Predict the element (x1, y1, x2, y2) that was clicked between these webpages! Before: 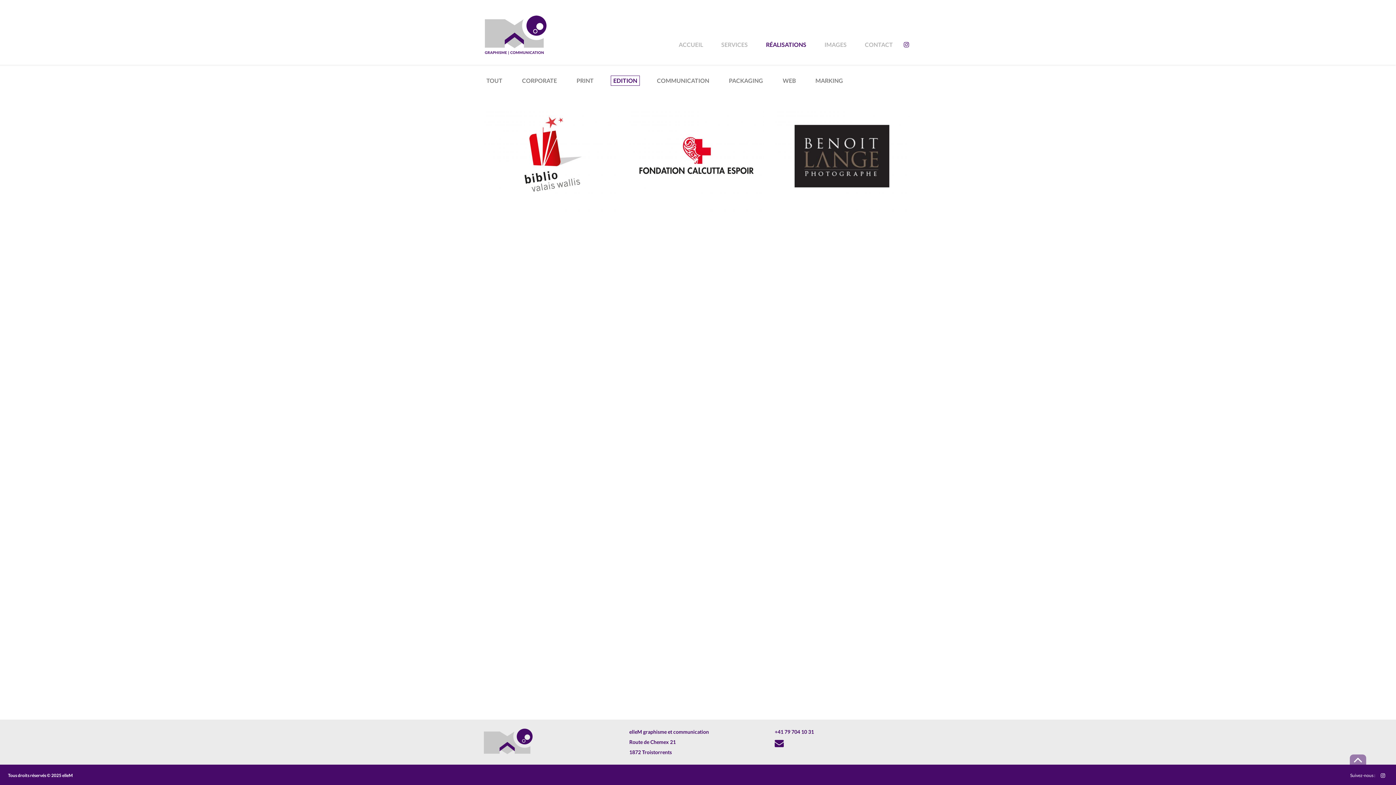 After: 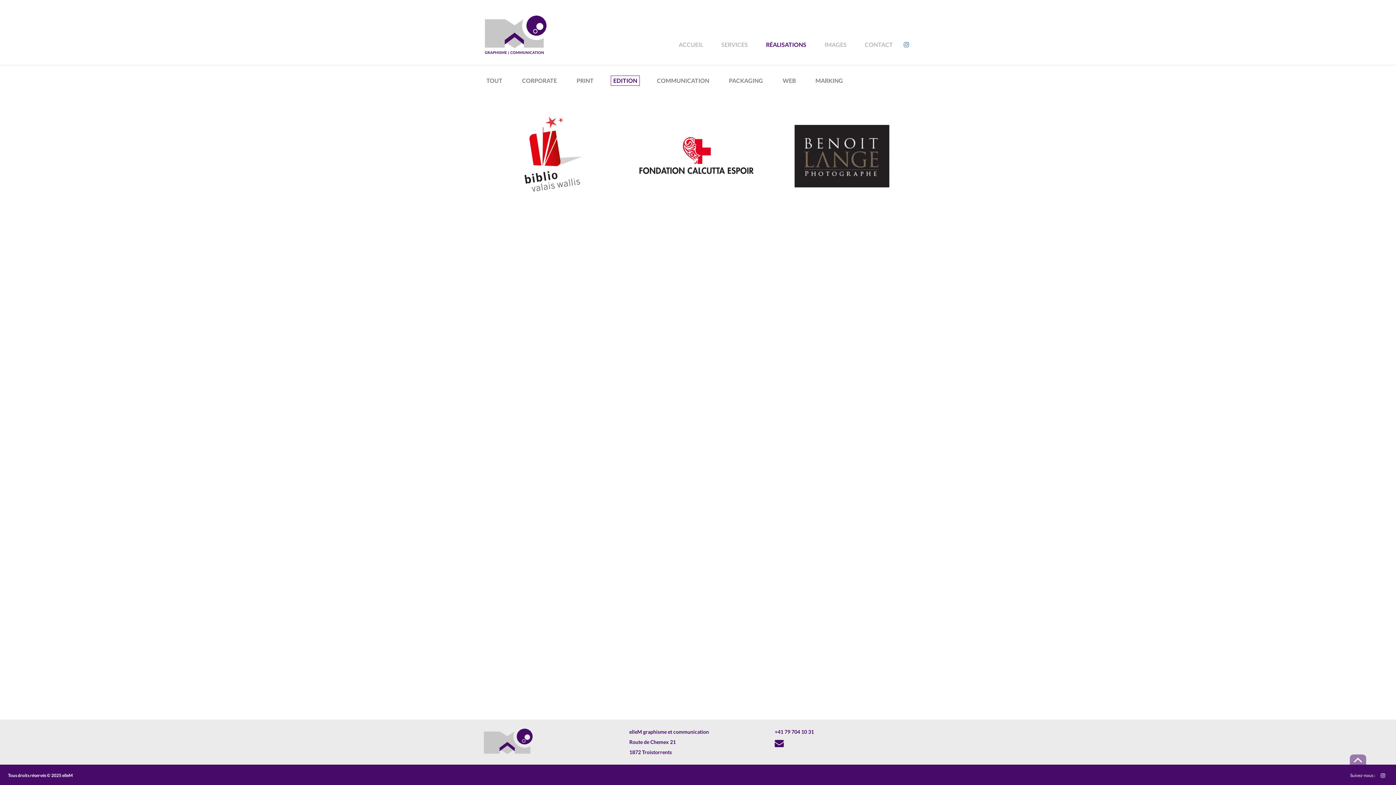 Action: bbox: (904, 41, 909, 47)